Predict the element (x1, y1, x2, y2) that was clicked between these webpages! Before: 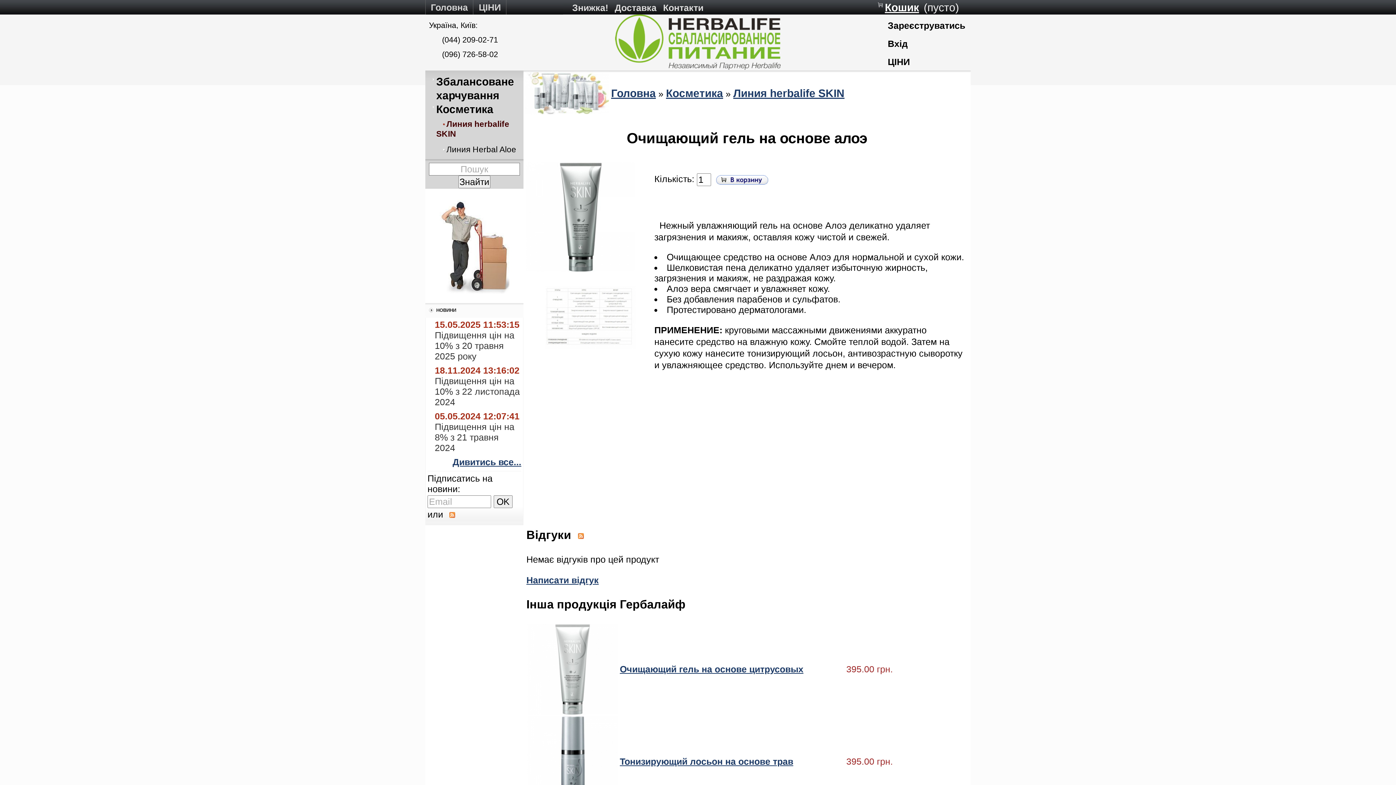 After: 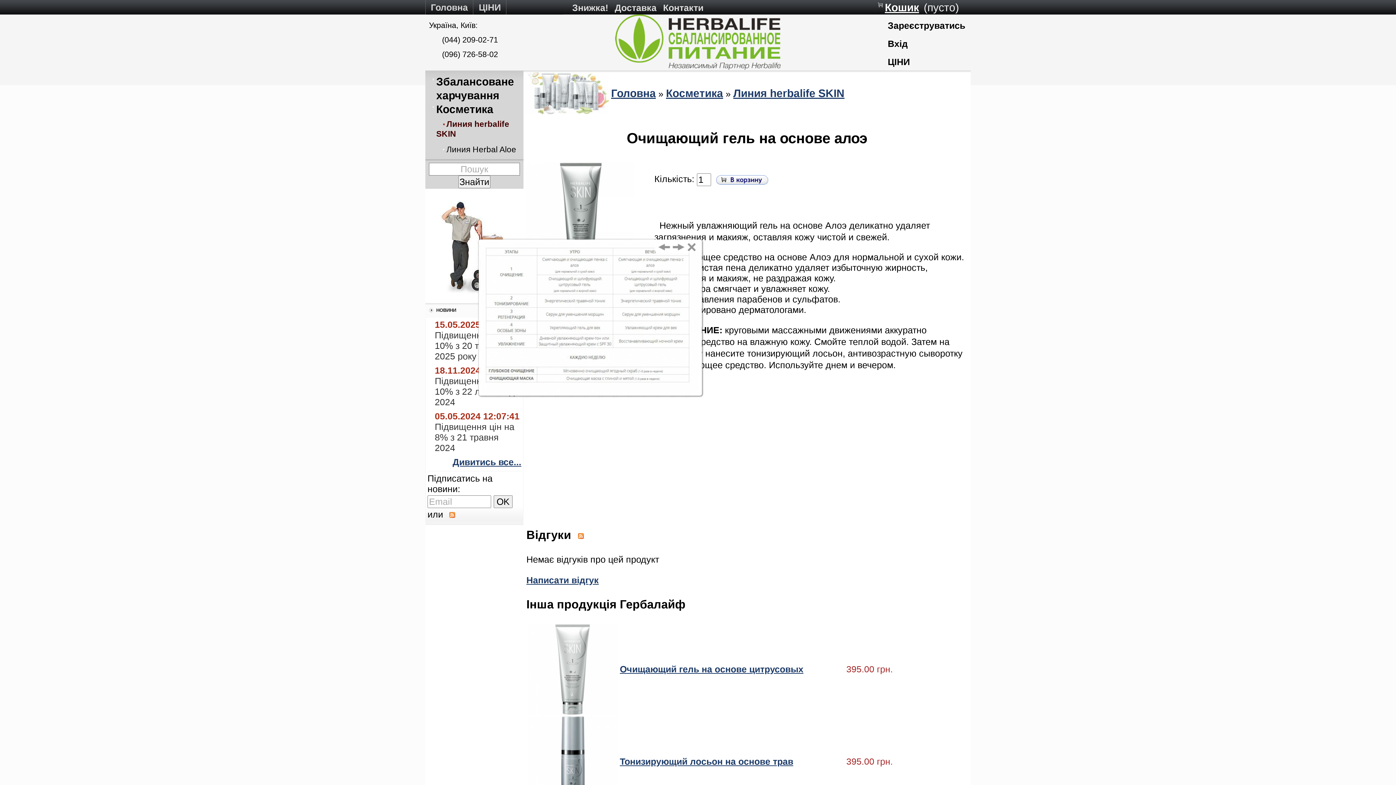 Action: bbox: (545, 340, 636, 350)